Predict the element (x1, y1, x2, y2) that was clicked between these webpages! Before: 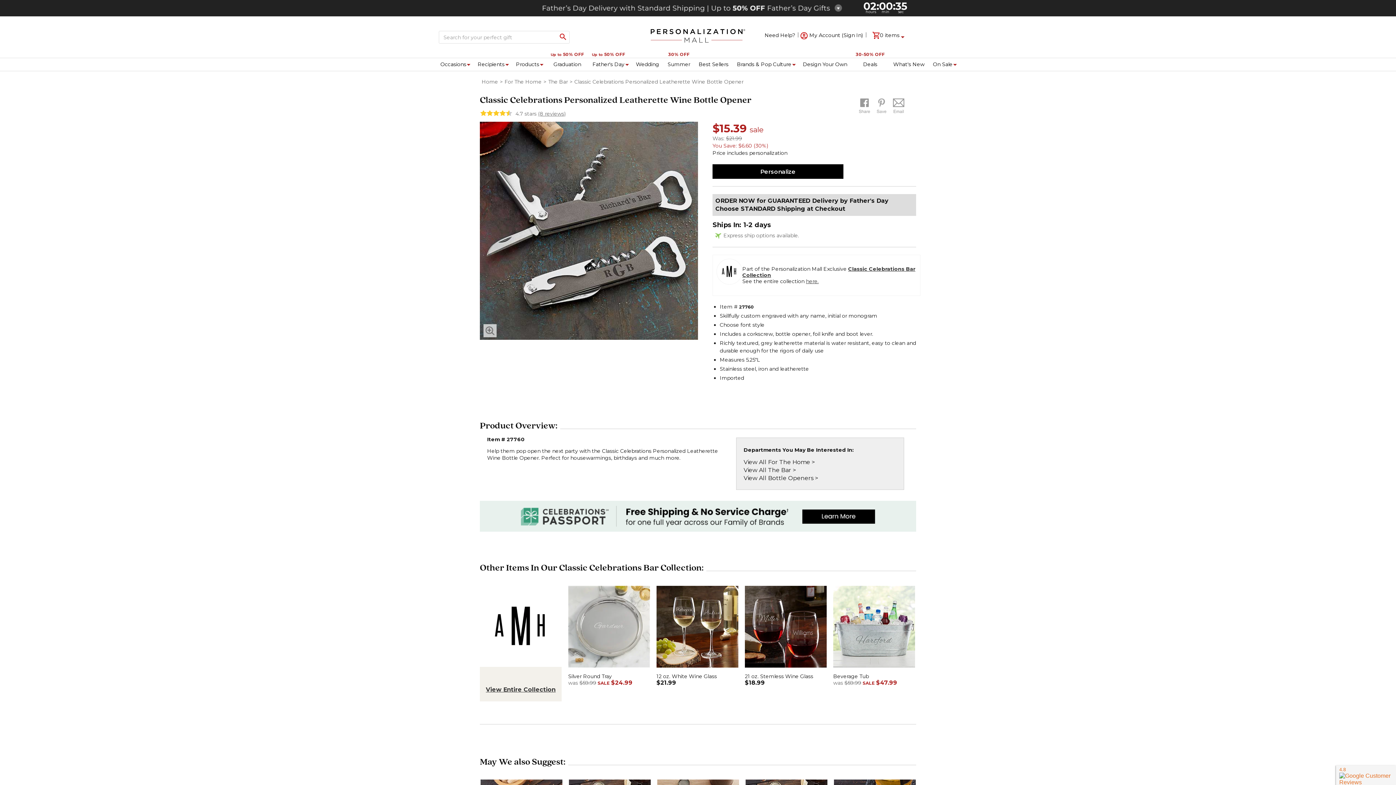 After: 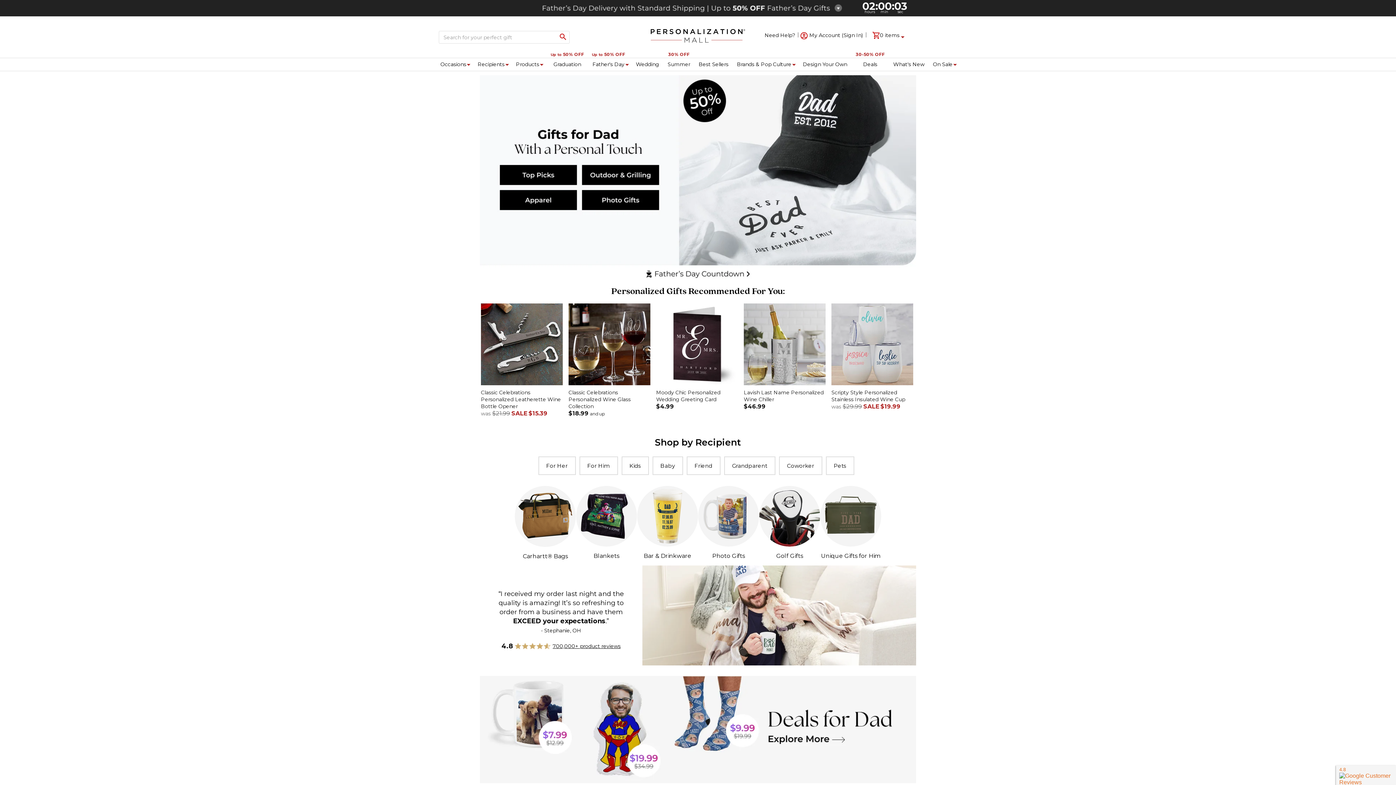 Action: bbox: (481, 78, 498, 85) label: Home